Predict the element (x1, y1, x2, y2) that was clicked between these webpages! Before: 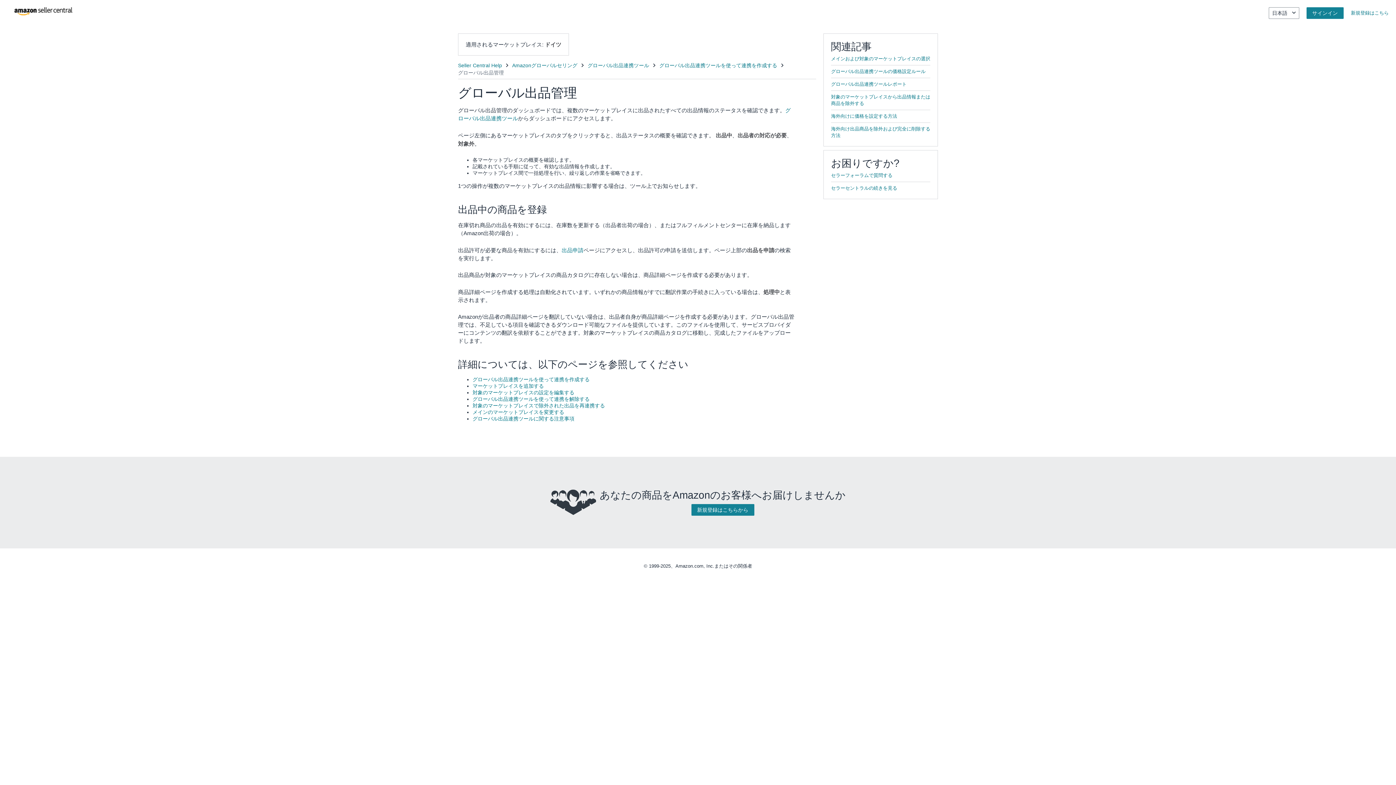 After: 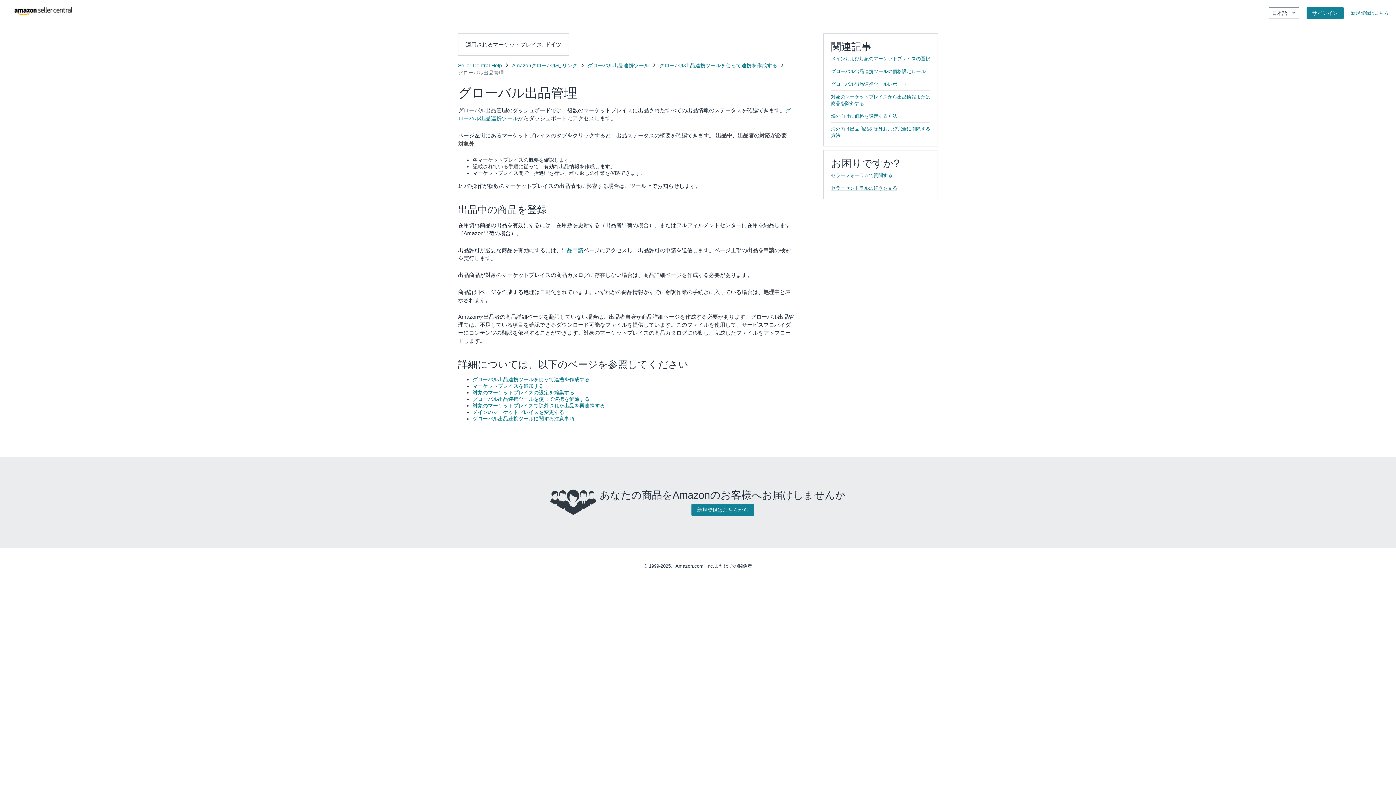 Action: label: セラーセントラルの続きを見る bbox: (831, 185, 897, 190)